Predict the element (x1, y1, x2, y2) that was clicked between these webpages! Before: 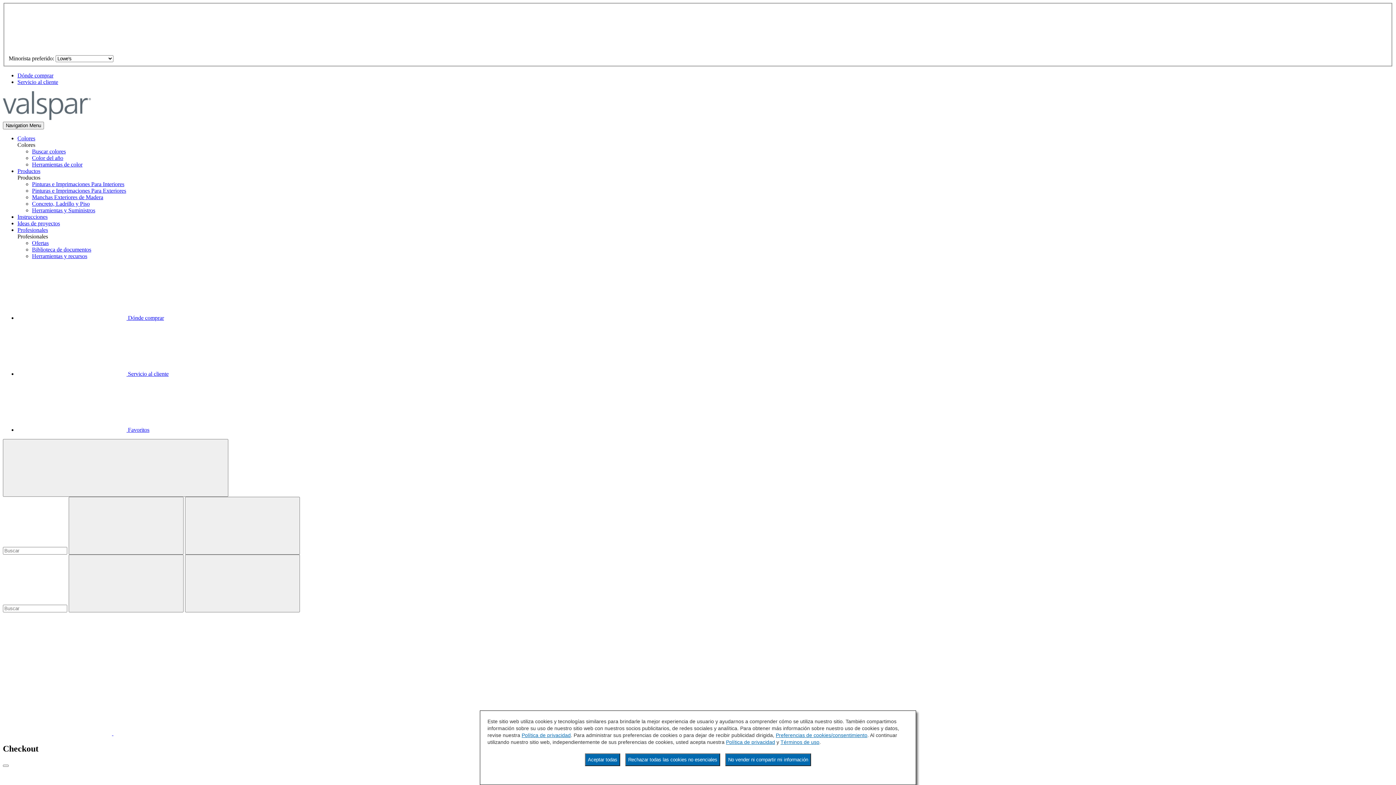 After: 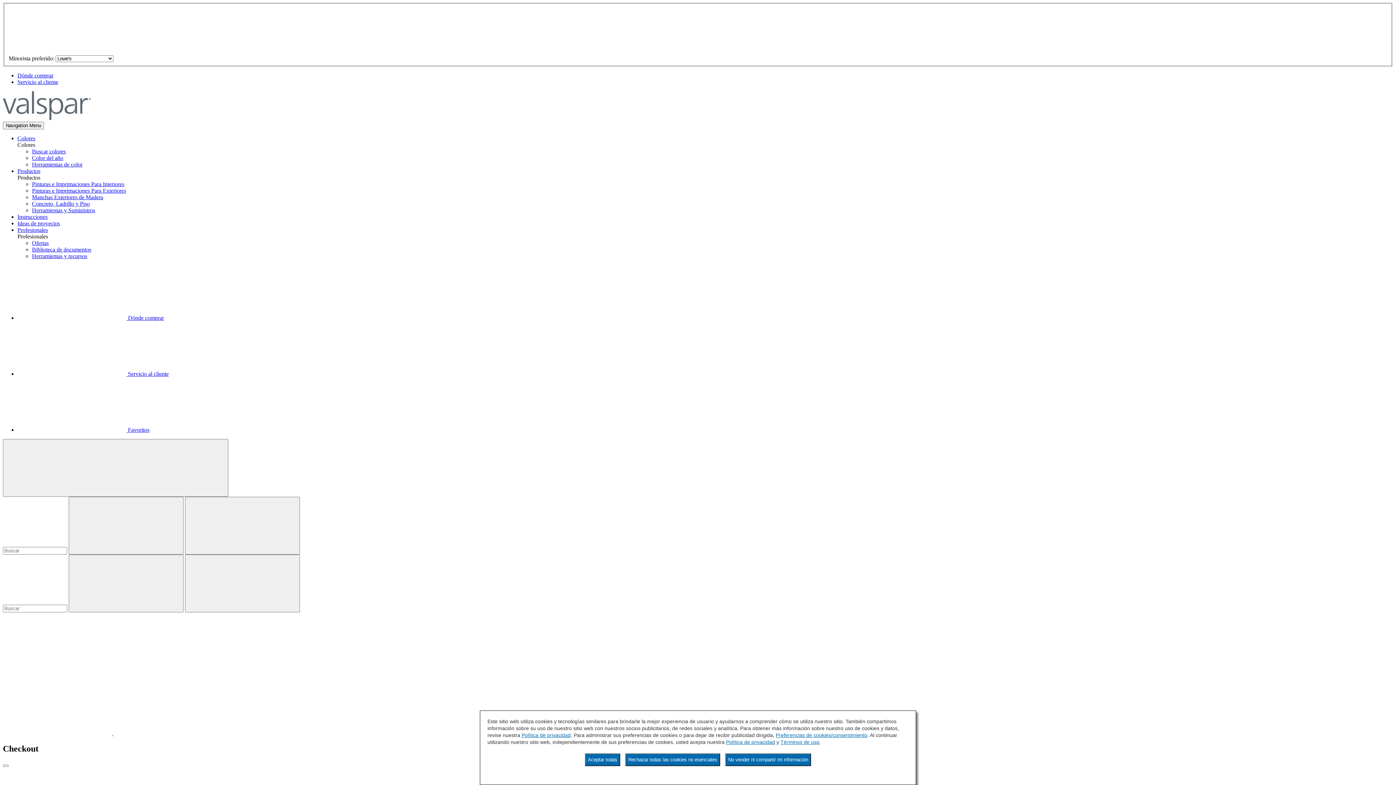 Action: bbox: (185, 554, 300, 612)